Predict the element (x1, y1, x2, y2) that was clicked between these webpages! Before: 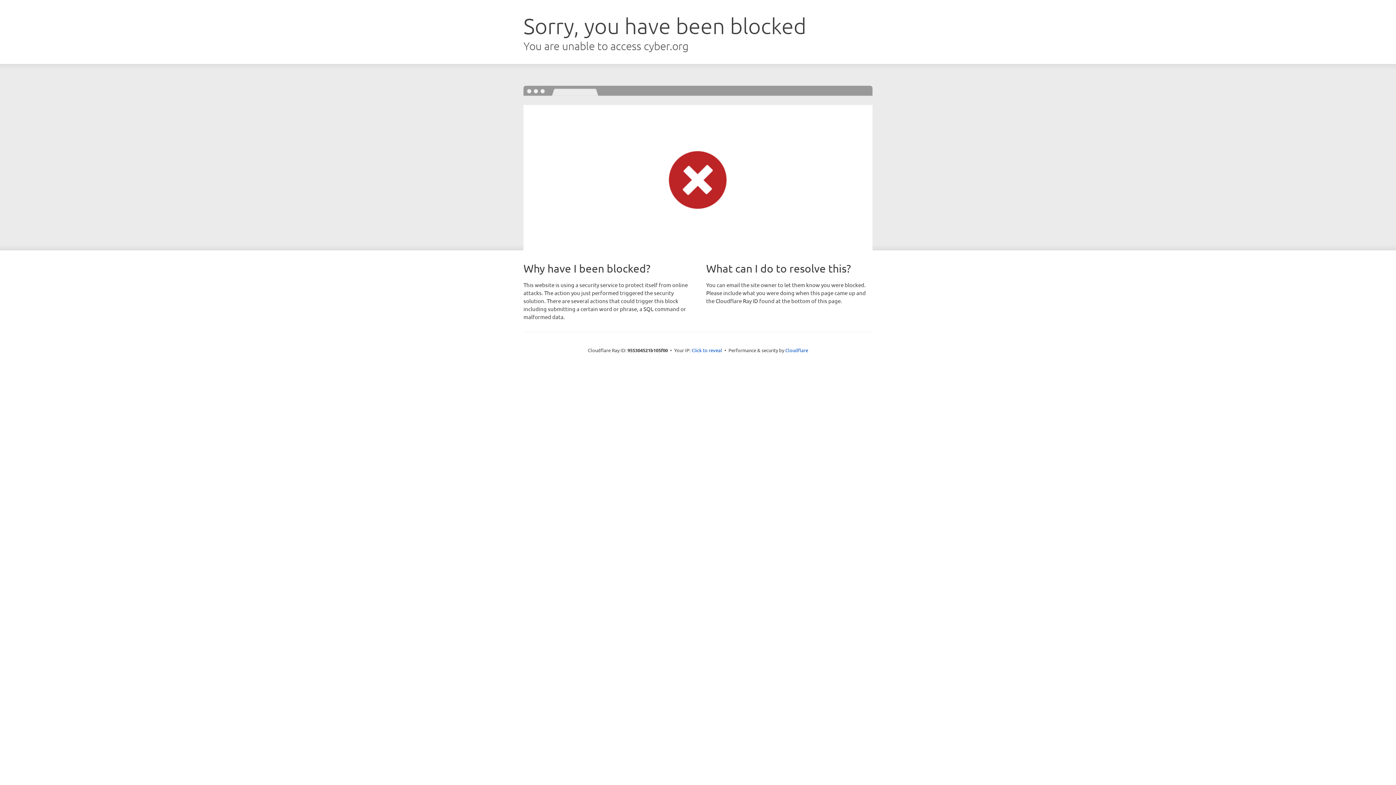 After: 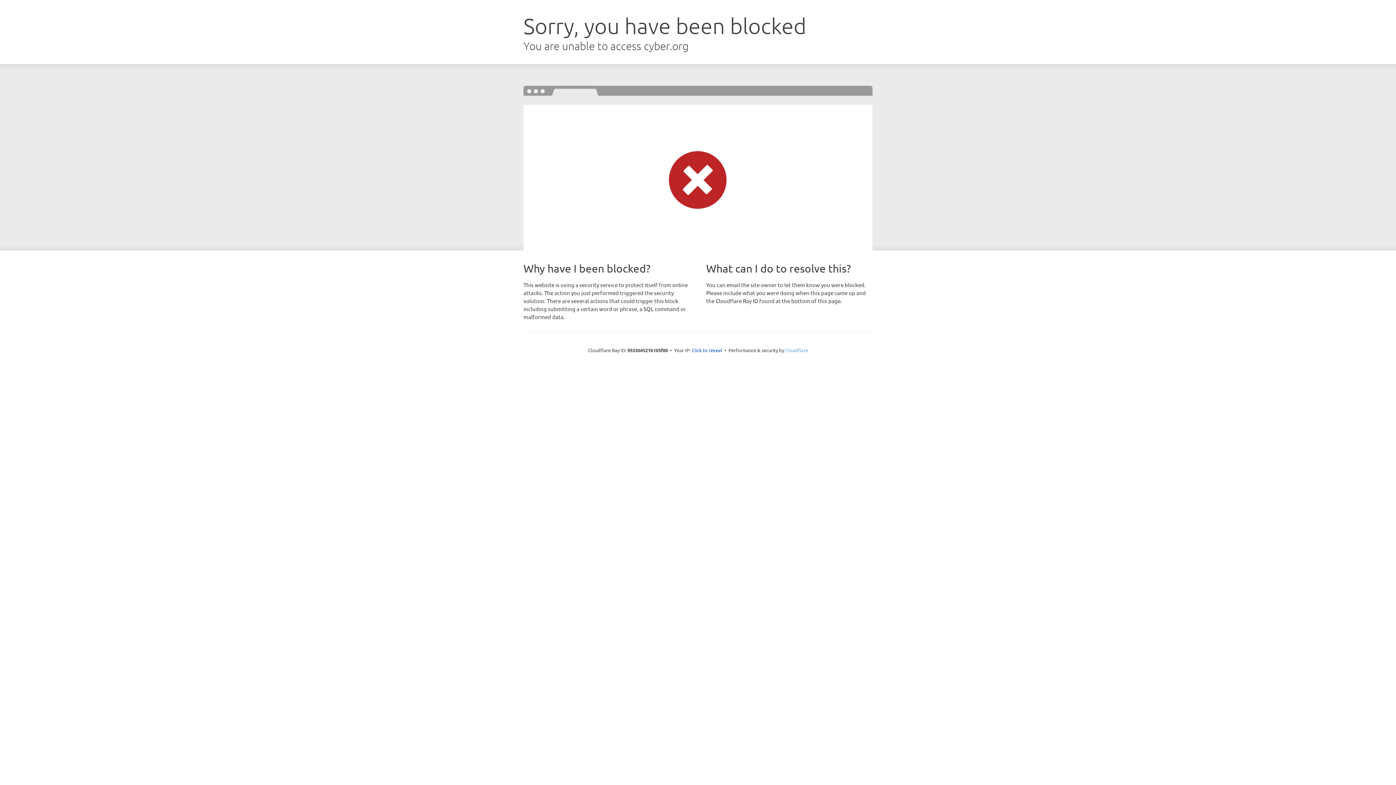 Action: label: Cloudflare bbox: (785, 347, 808, 353)